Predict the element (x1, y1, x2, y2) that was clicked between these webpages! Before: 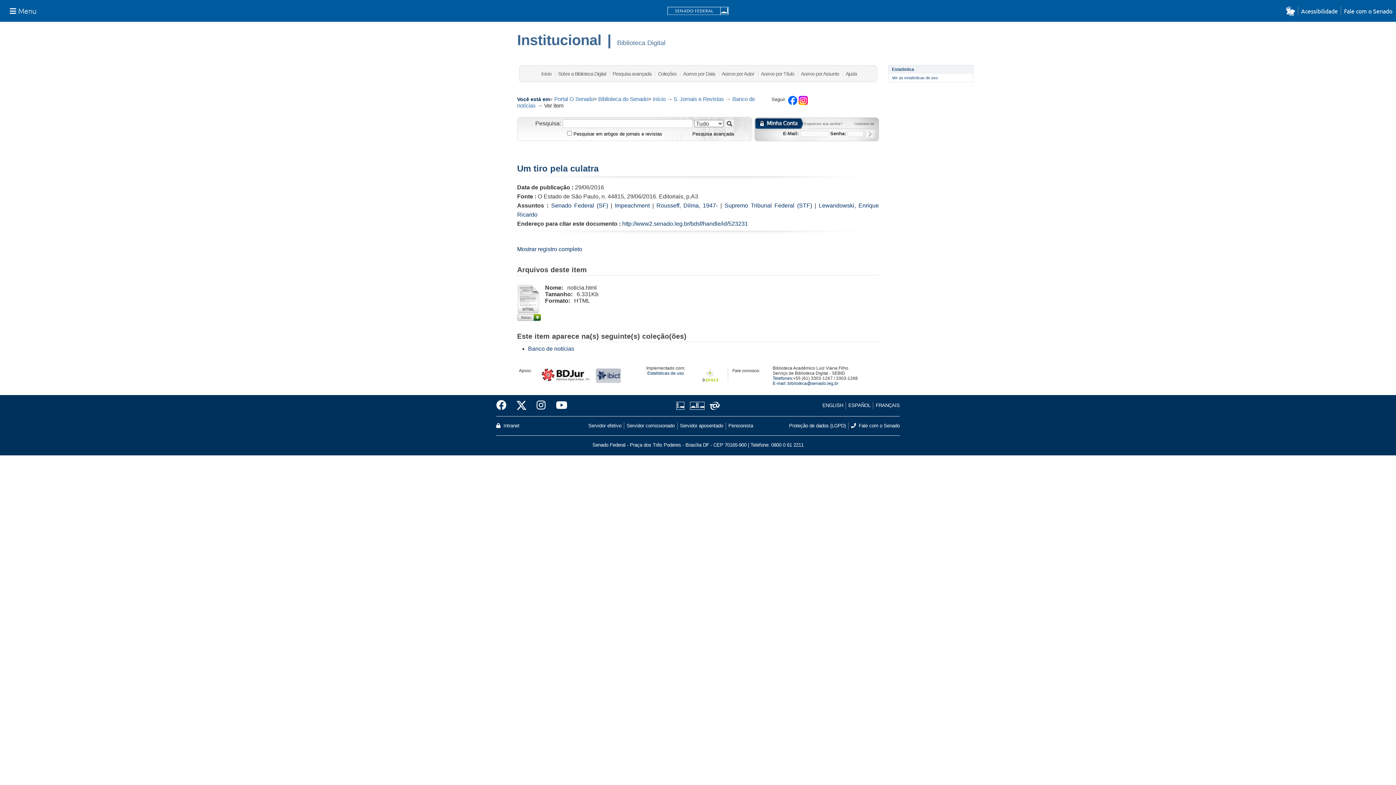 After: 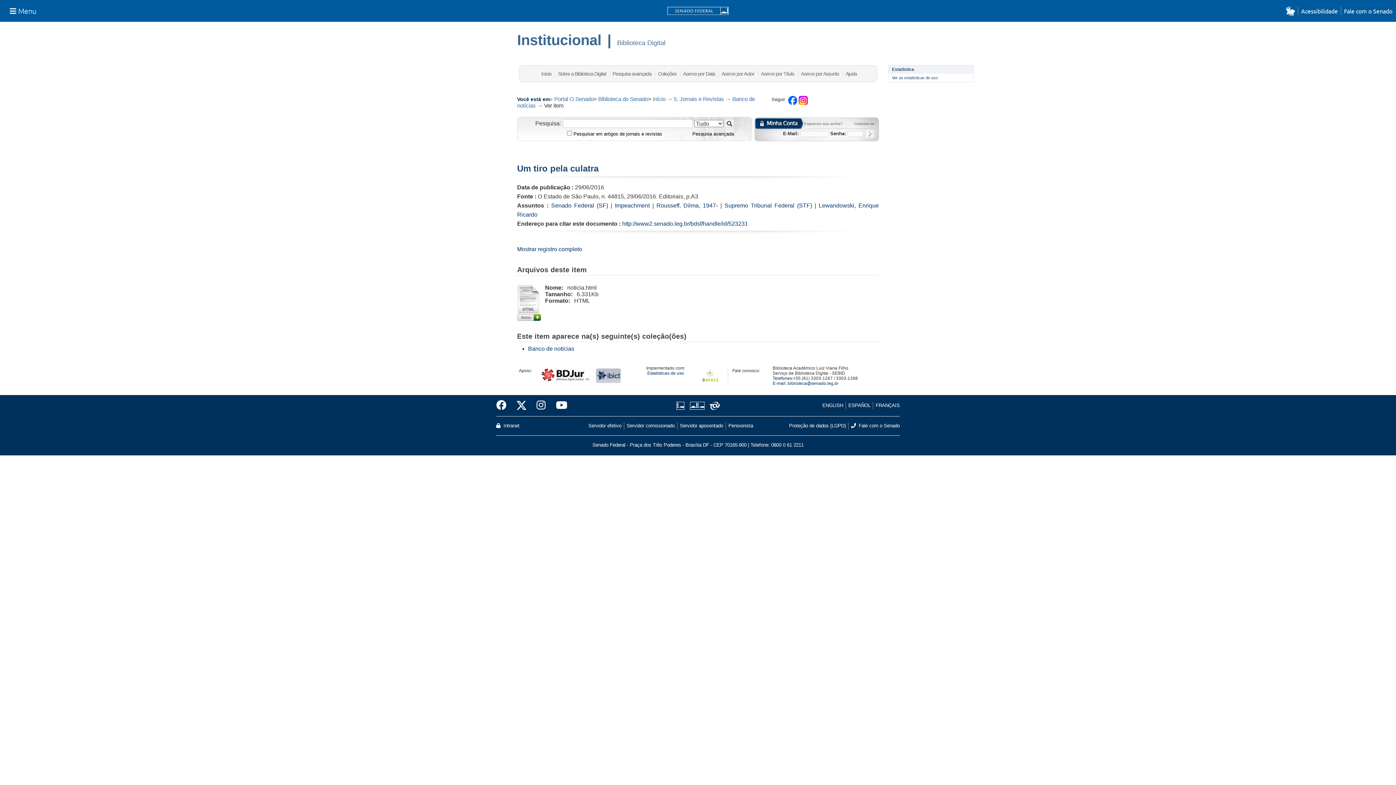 Action: label: http://www2.senado.leg.br/bdsf/handle/id/523231 bbox: (622, 220, 748, 226)